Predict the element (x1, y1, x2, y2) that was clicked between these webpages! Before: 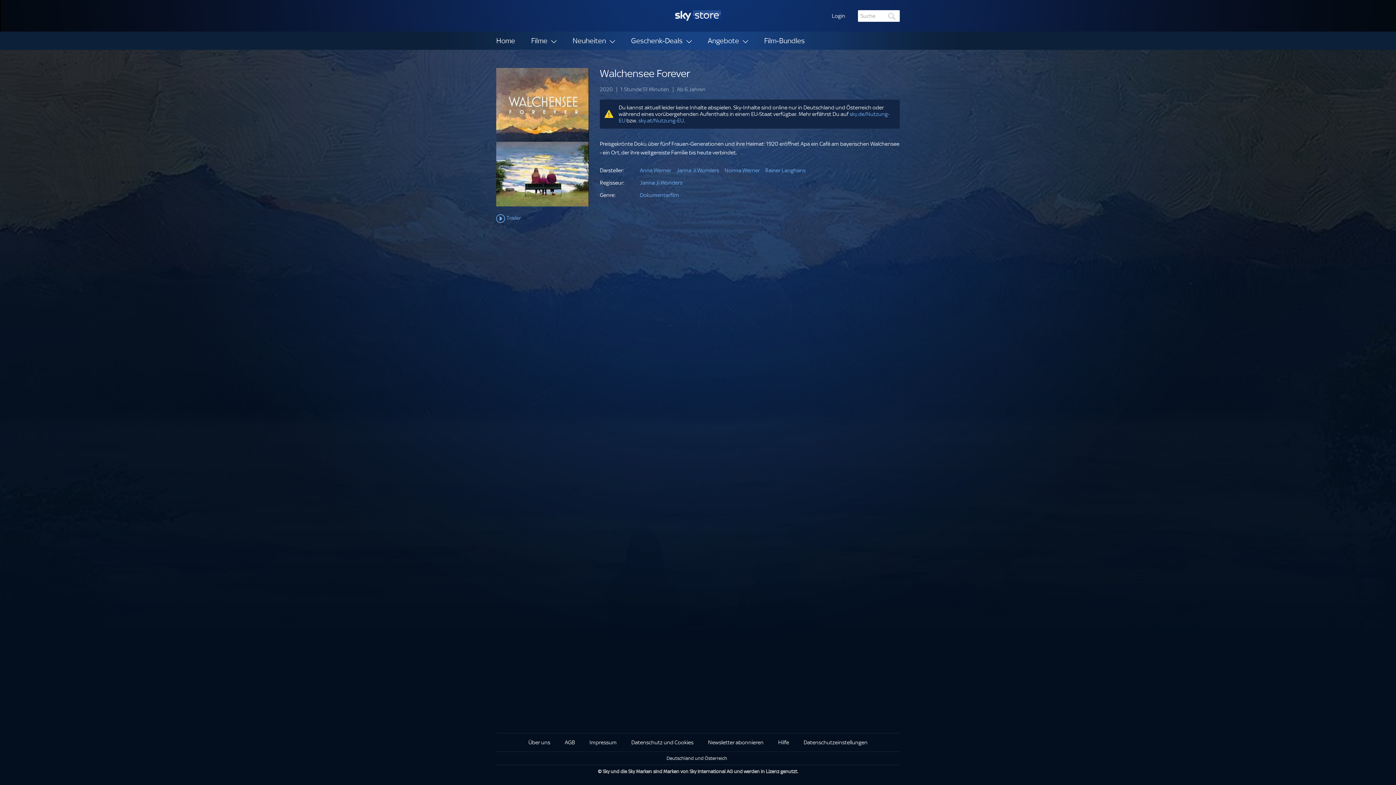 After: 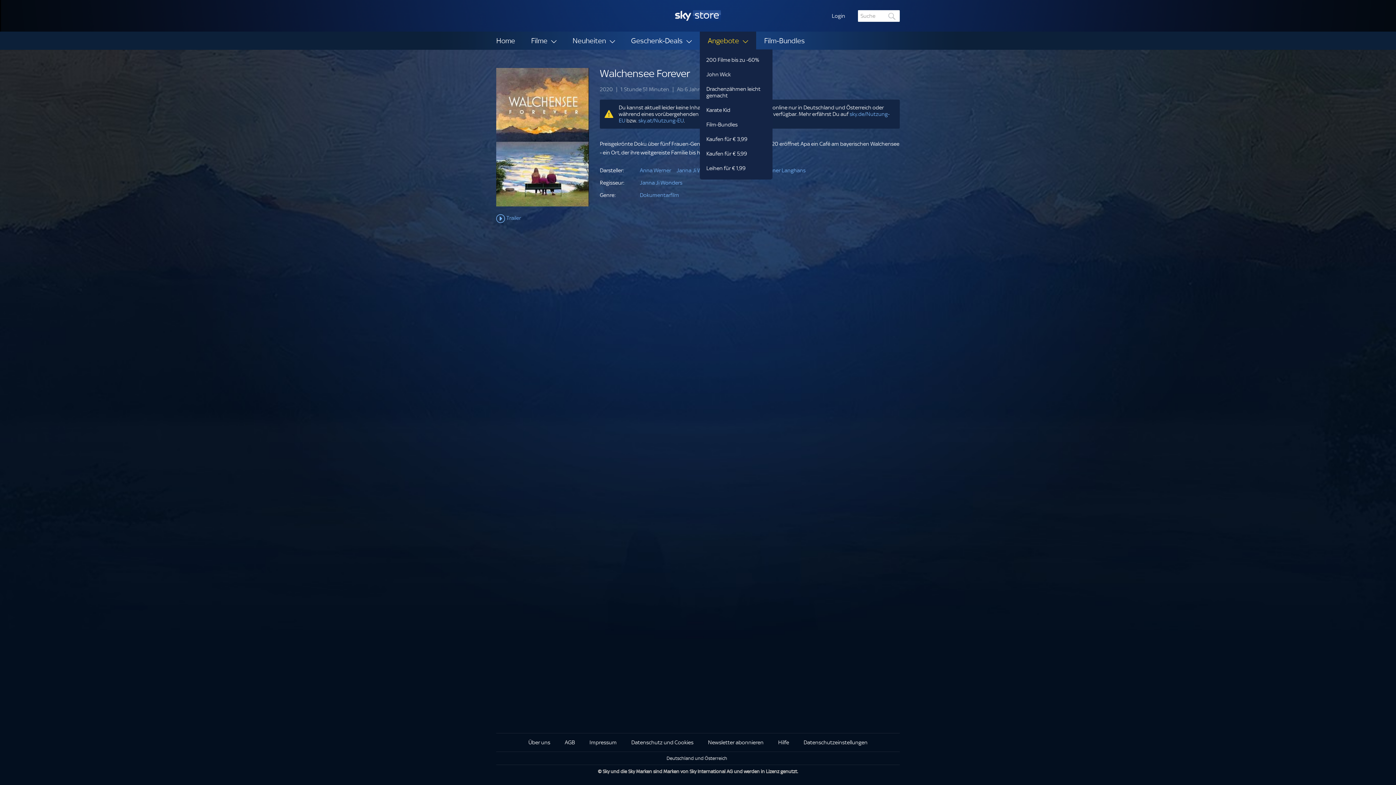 Action: bbox: (708, 36, 739, 44) label: Angebote